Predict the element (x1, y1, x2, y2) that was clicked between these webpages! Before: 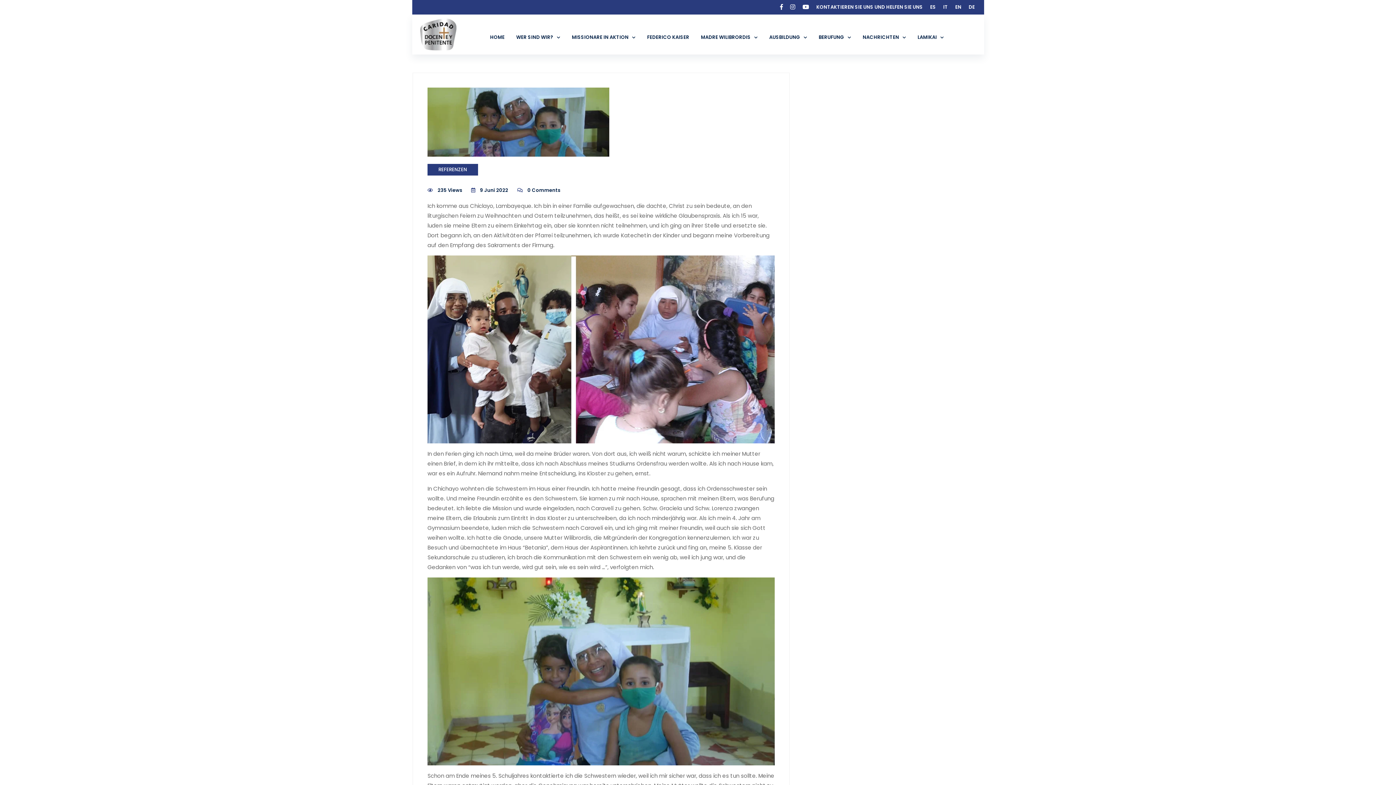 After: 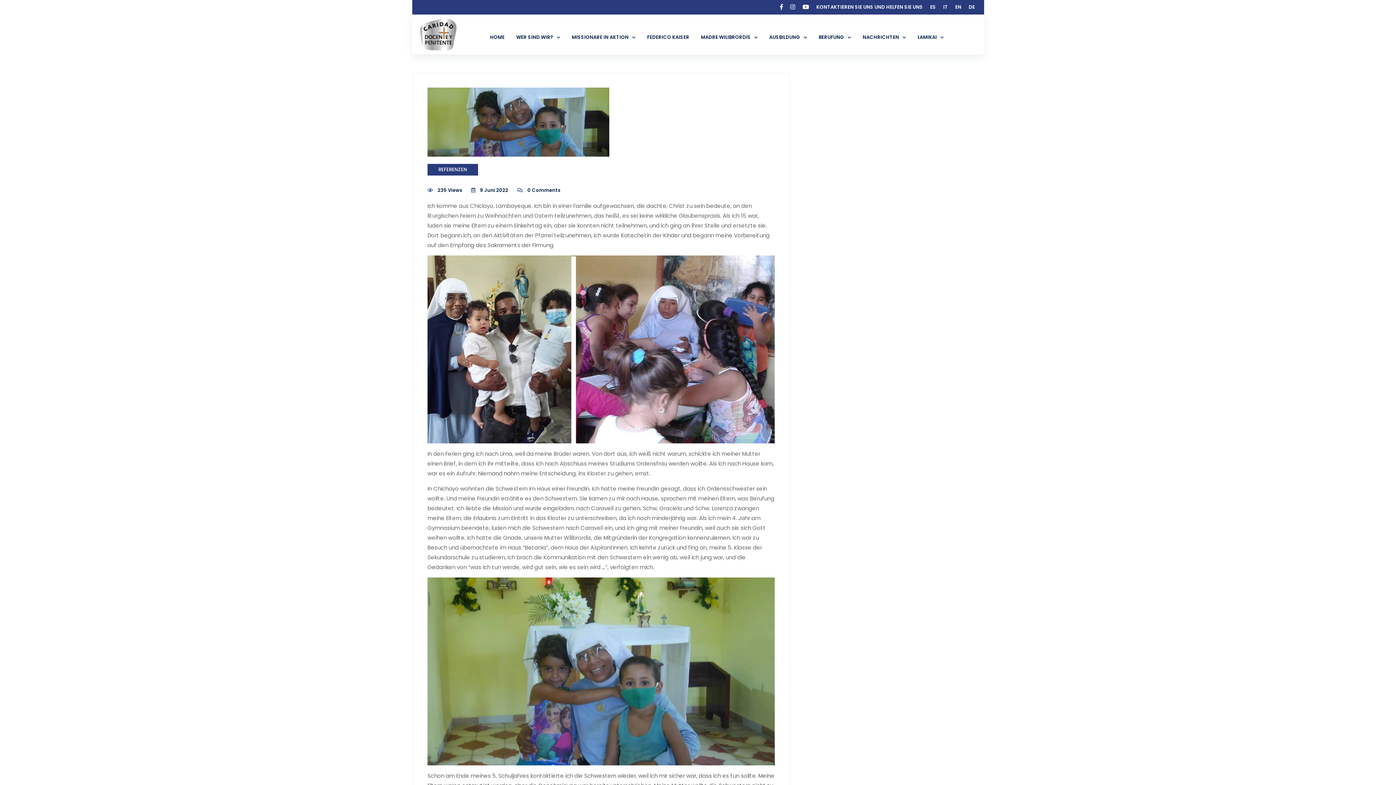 Action: bbox: (790, 1, 795, 12)